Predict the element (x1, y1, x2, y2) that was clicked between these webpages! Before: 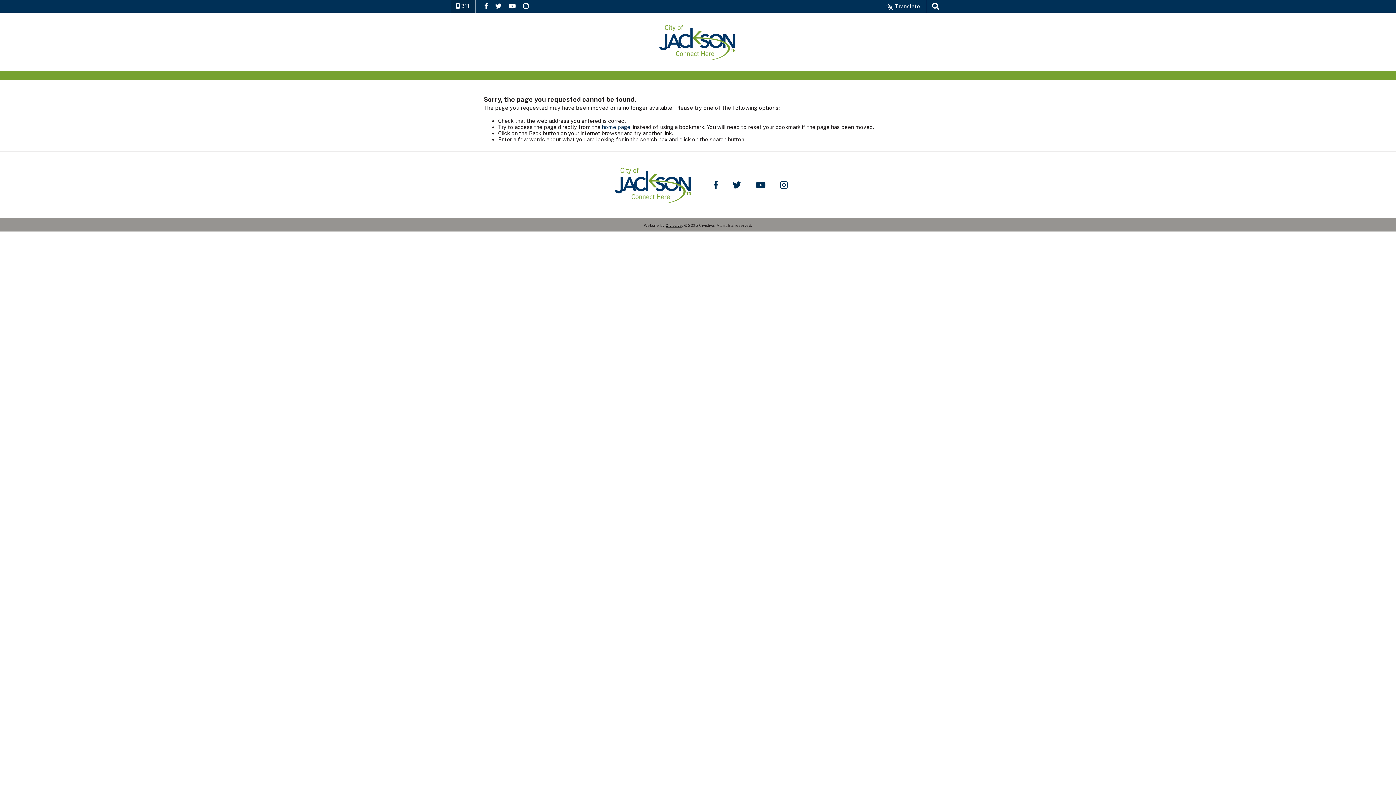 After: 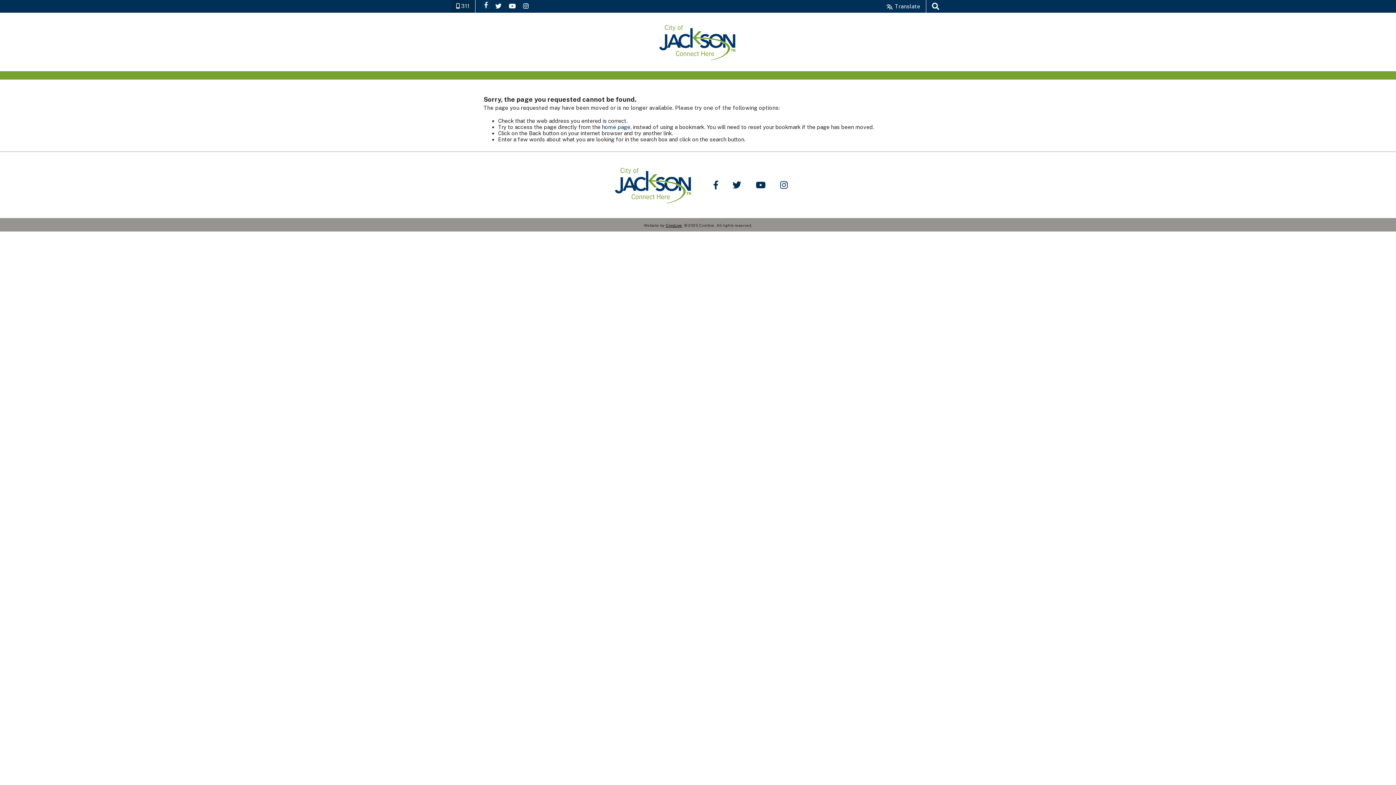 Action: bbox: (484, 2, 488, 9) label: Like Us on Facebook